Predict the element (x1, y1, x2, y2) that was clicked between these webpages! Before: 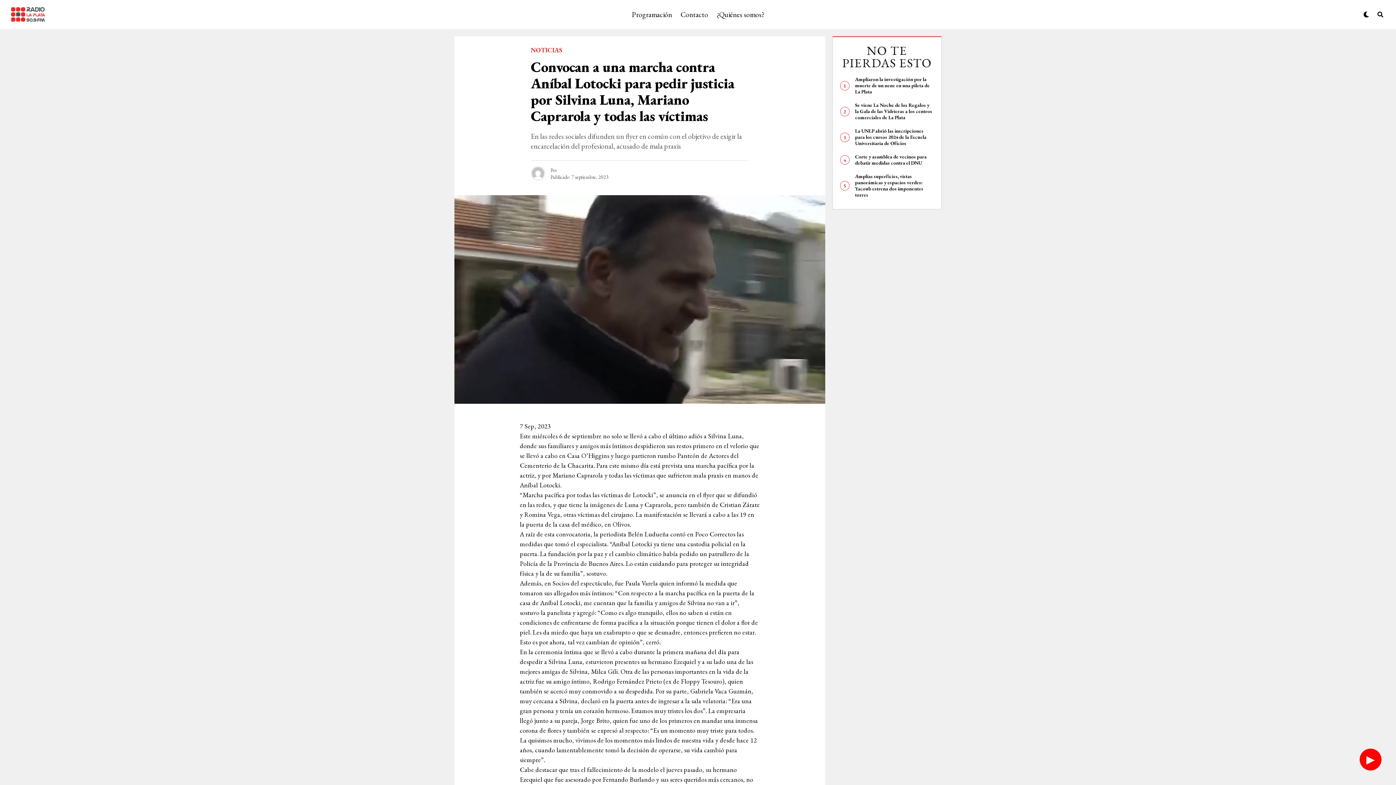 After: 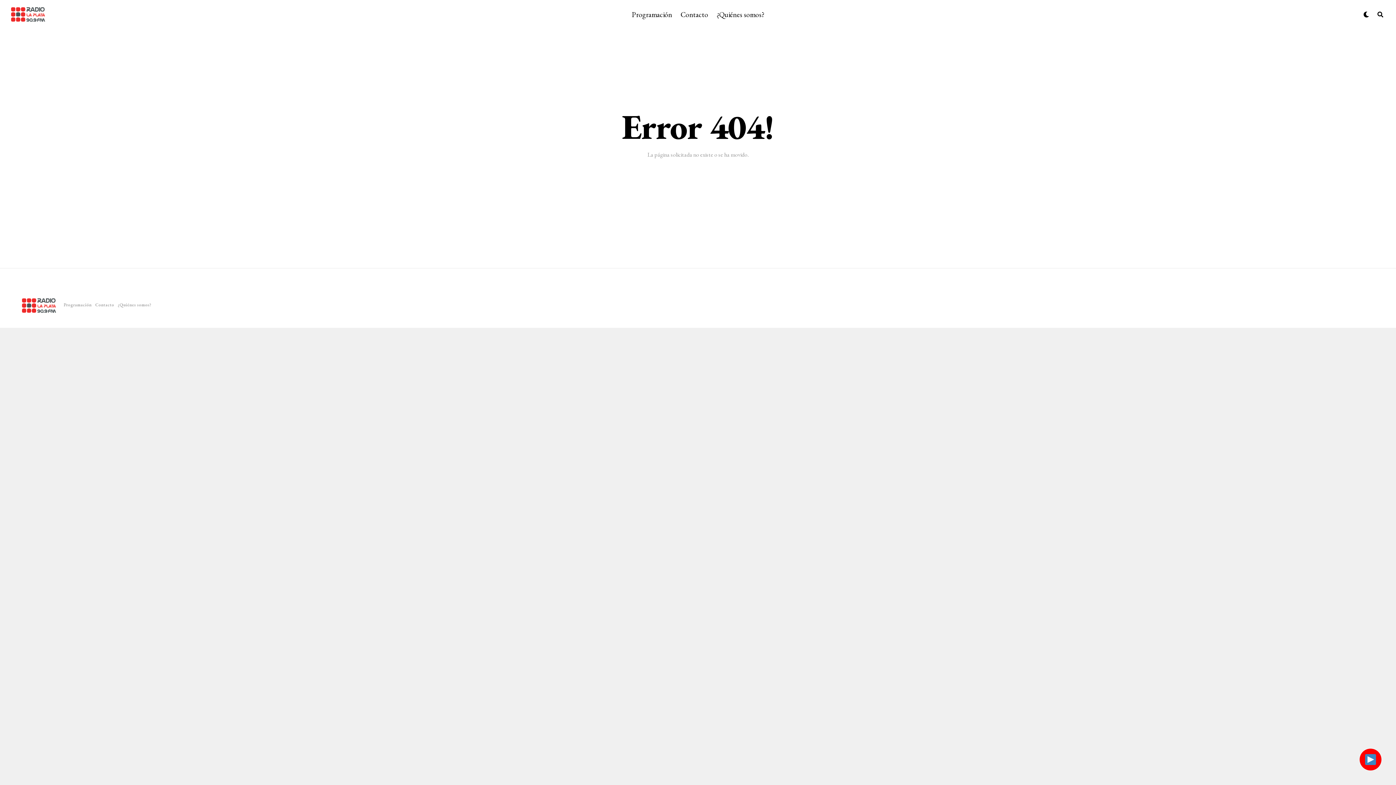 Action: bbox: (628, 0, 676, 29) label: Programación